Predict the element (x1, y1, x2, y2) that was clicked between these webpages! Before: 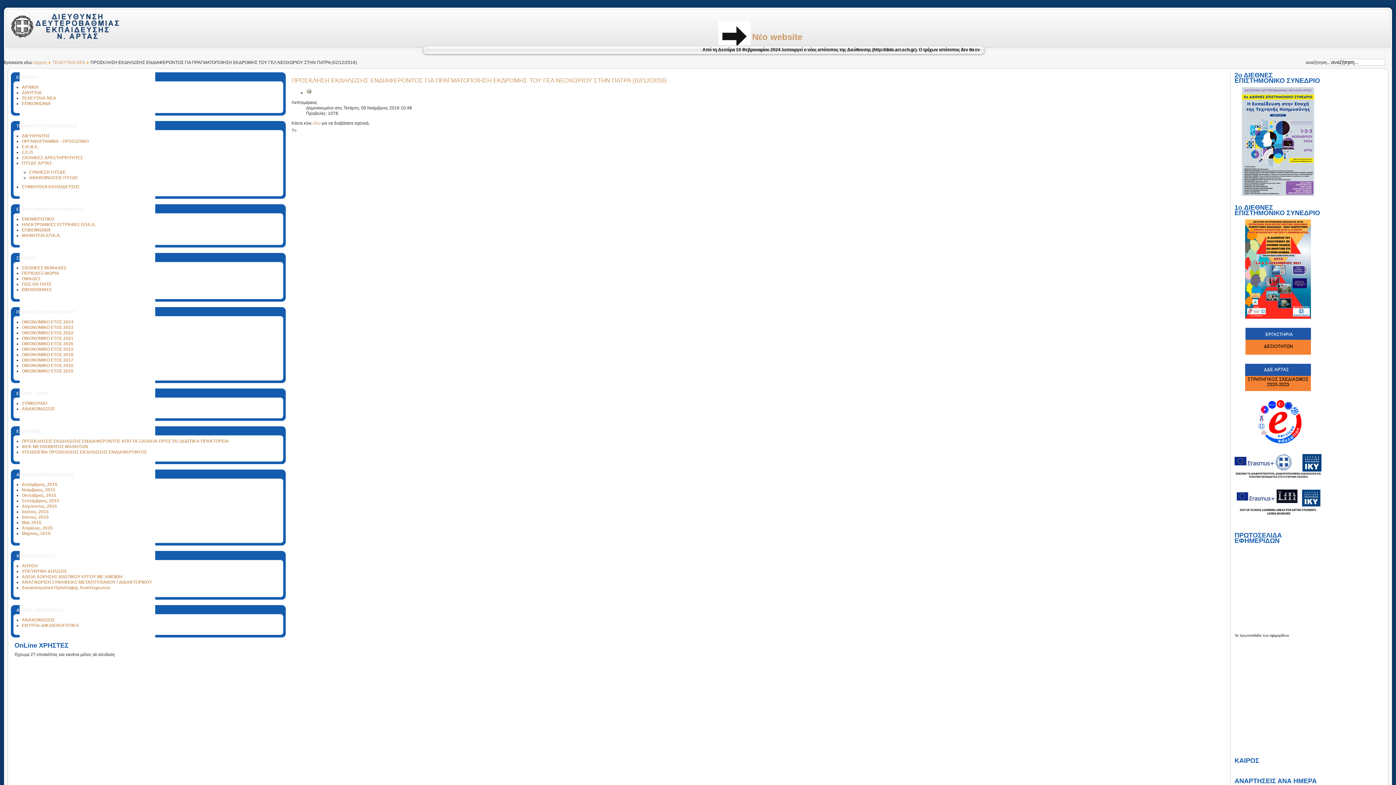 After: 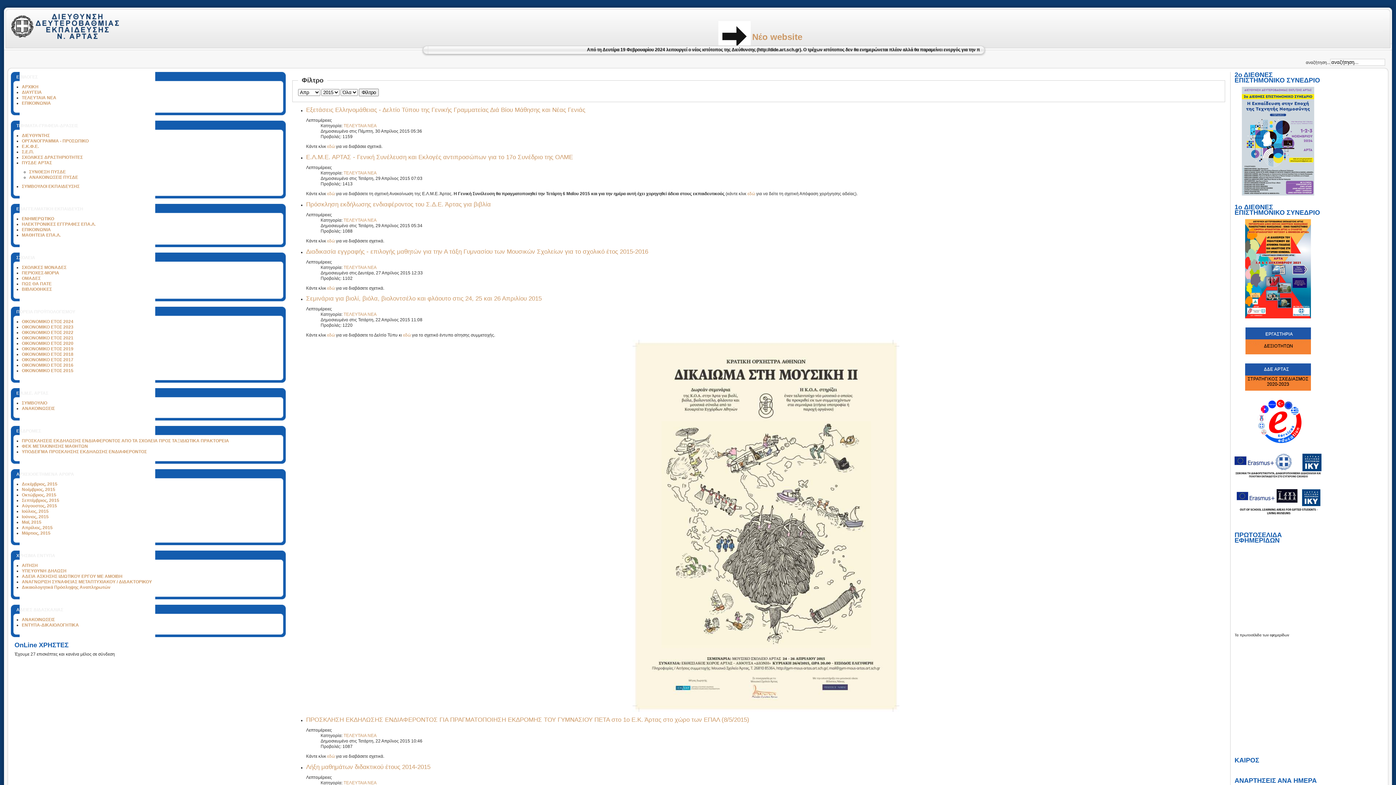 Action: bbox: (21, 525, 52, 530) label: Απρίλιος, 2015